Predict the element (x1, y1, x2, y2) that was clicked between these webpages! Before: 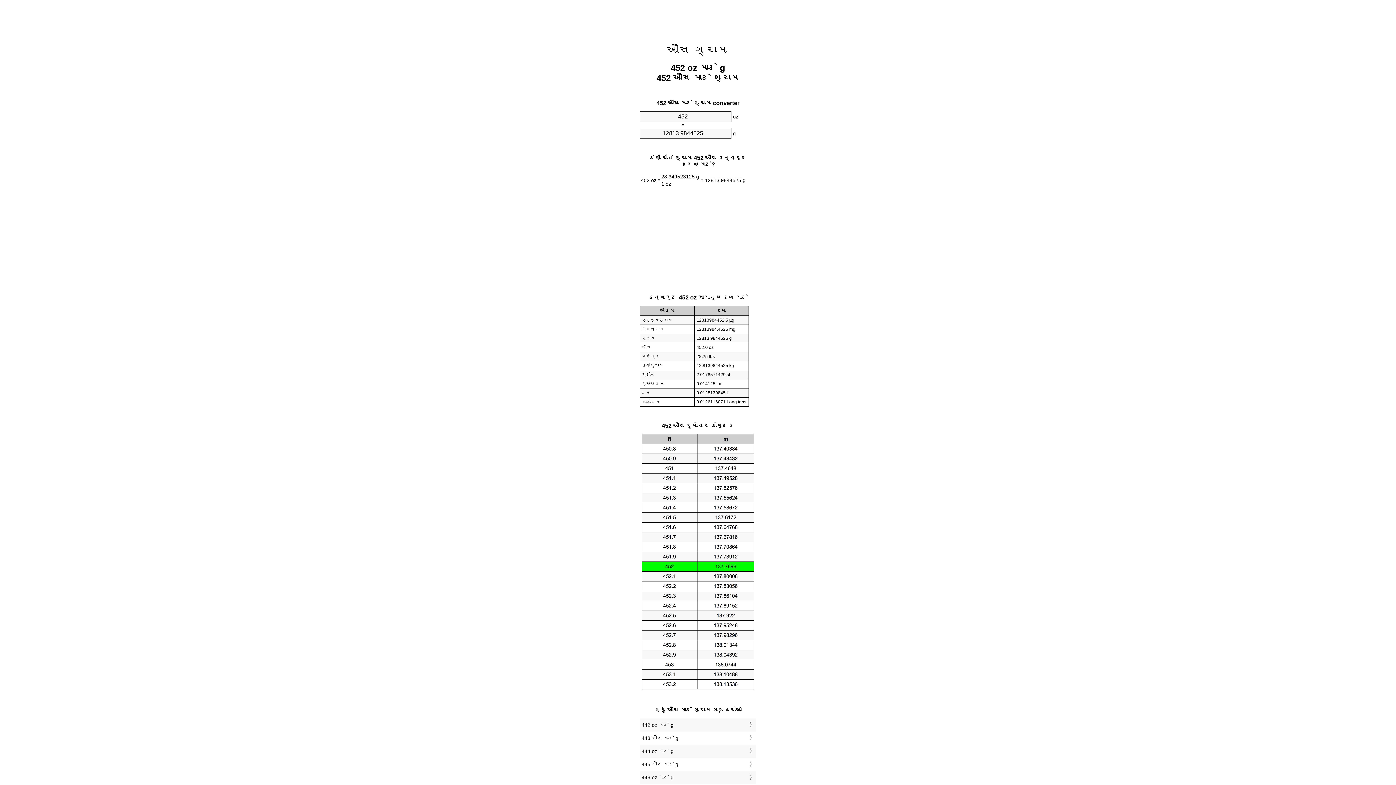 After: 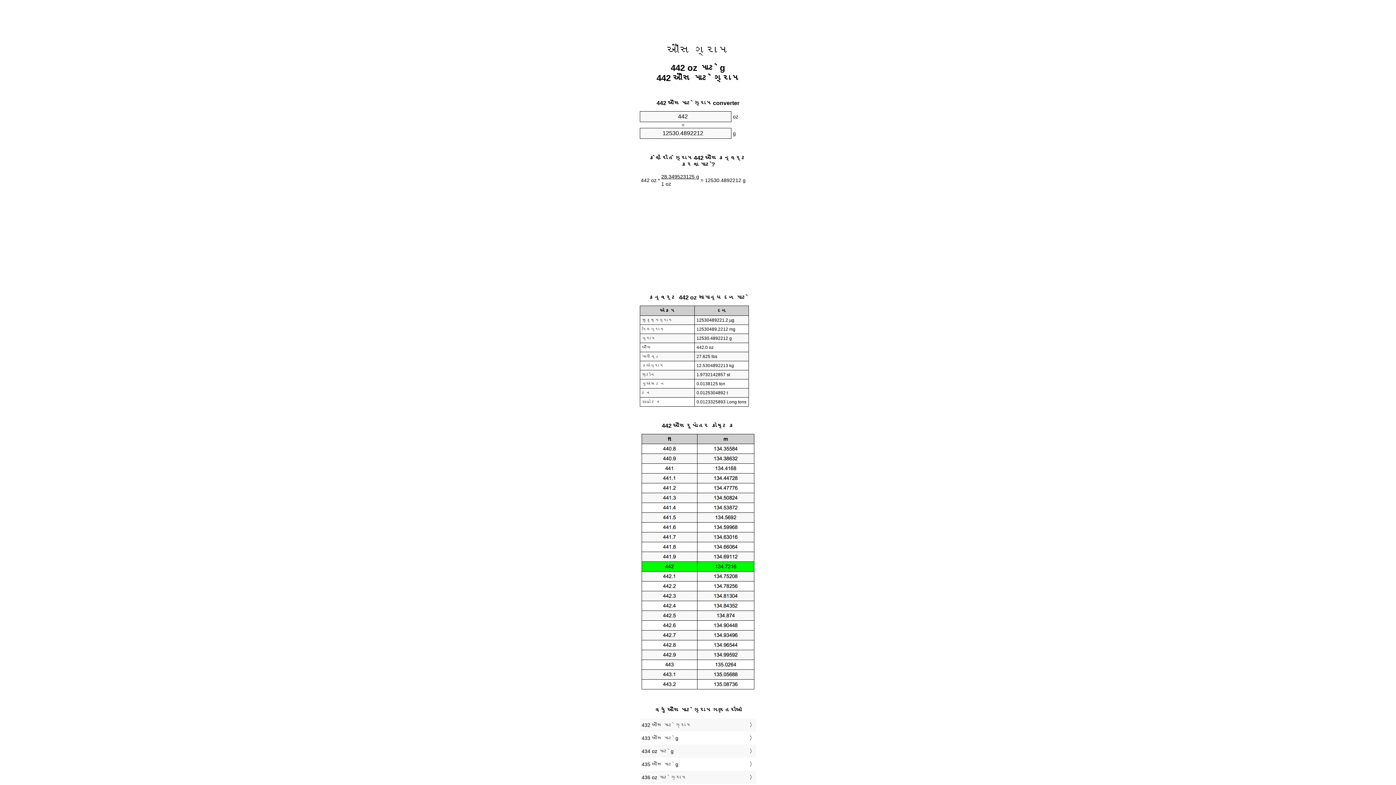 Action: label: 442 oz માટે g bbox: (641, 720, 754, 730)